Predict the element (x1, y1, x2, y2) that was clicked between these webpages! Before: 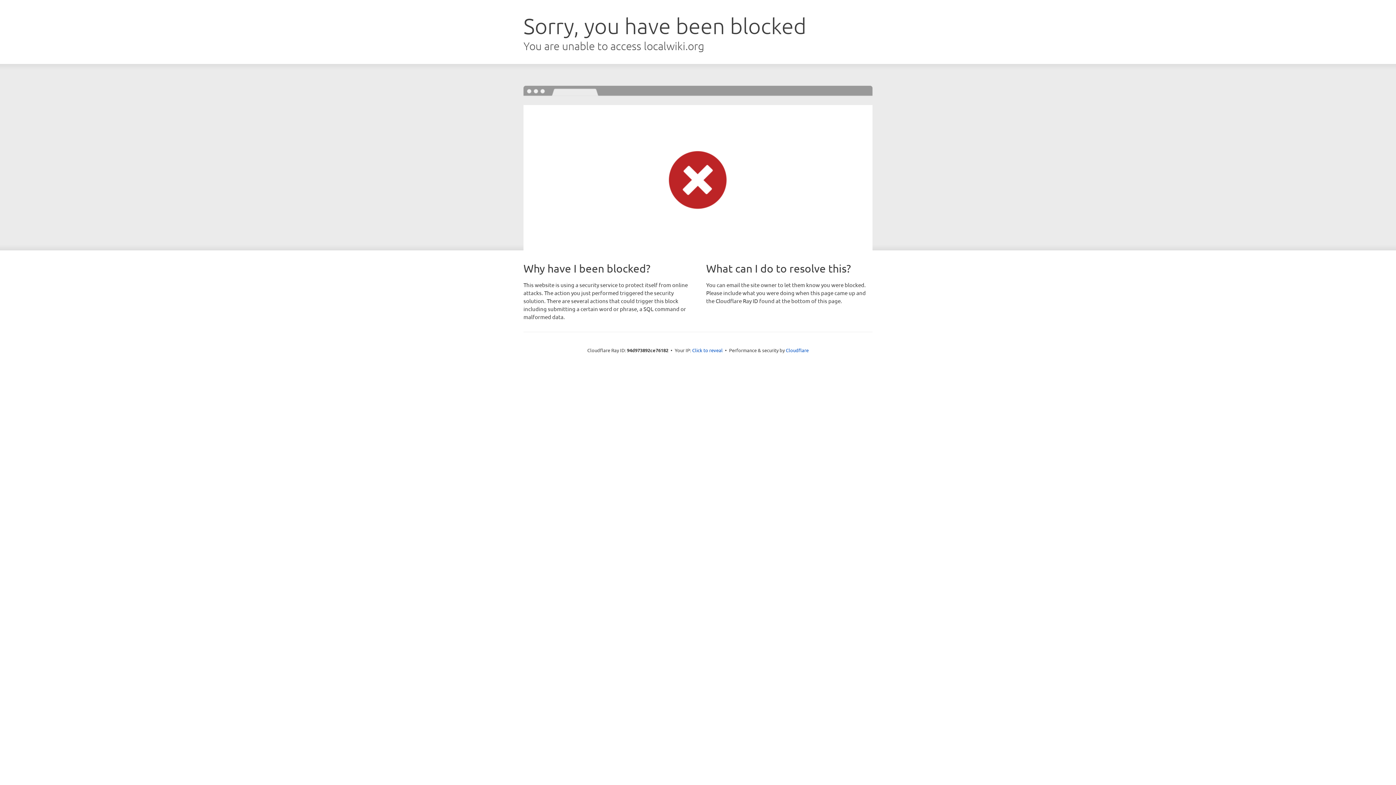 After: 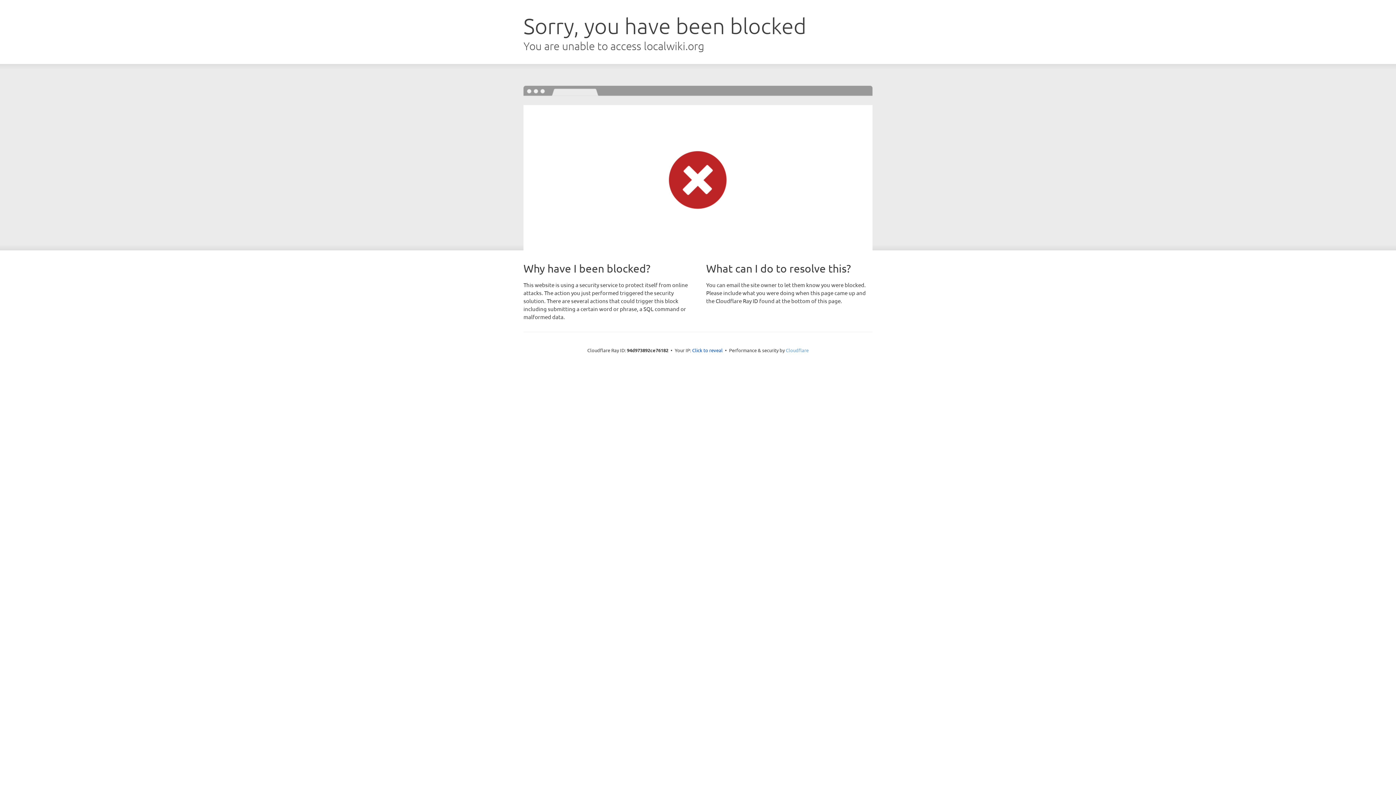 Action: label: Cloudflare bbox: (786, 347, 808, 353)